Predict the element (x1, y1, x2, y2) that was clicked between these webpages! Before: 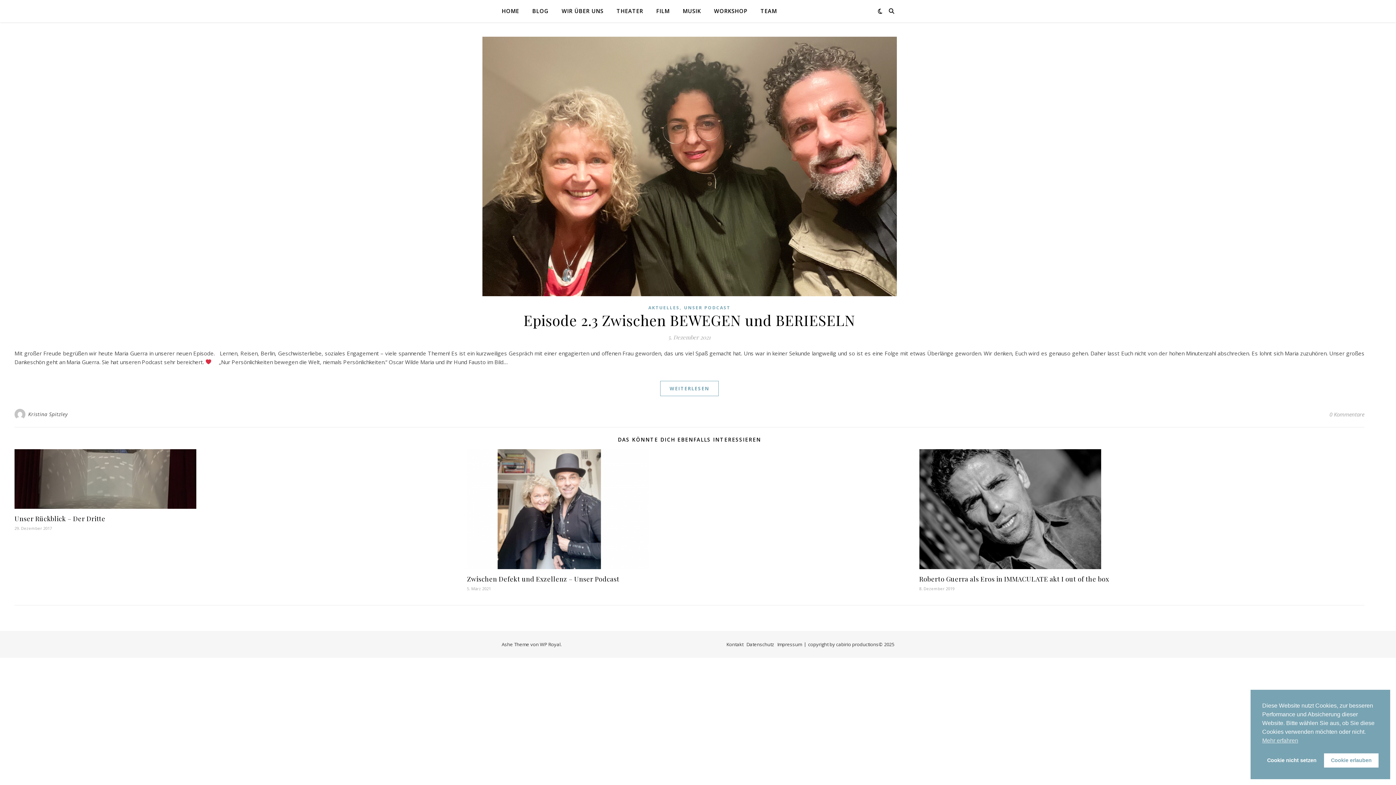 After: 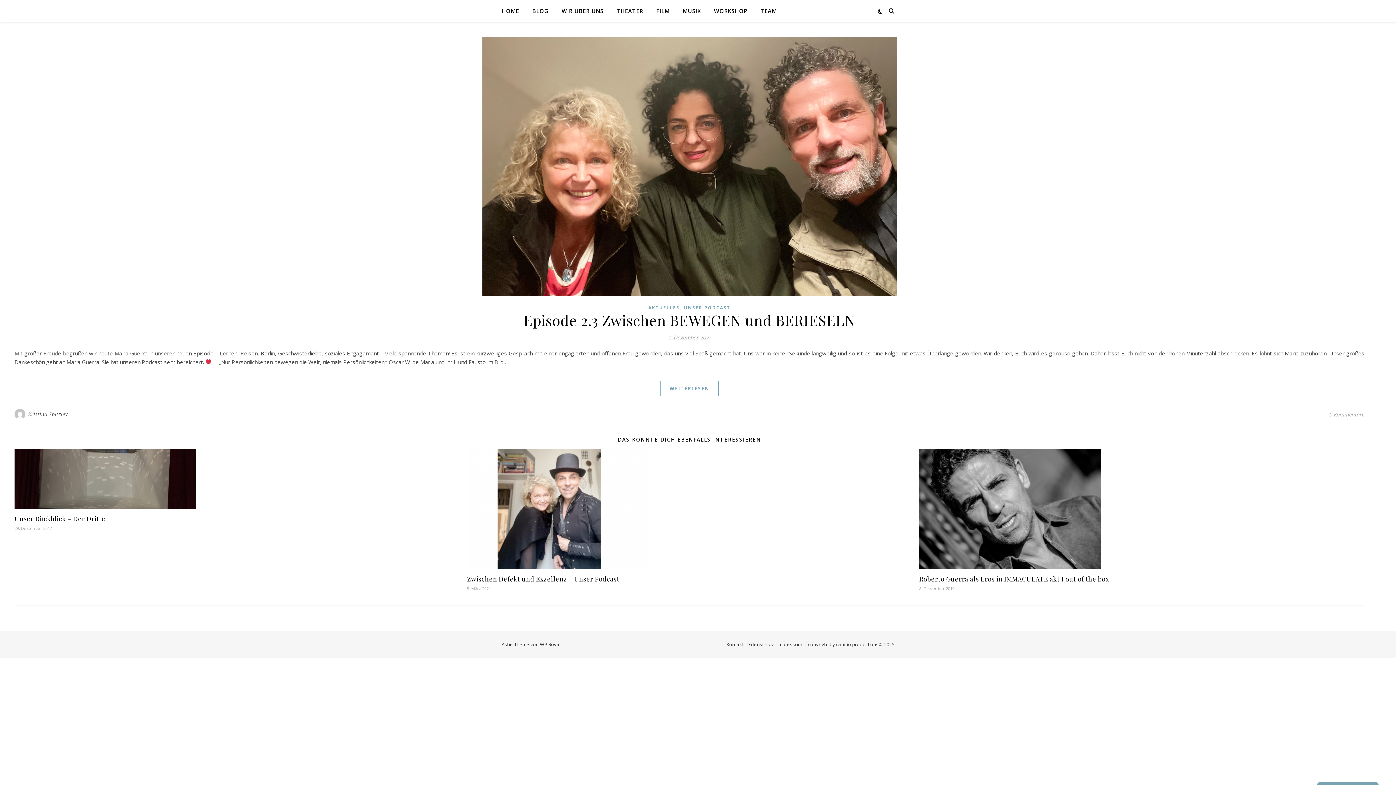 Action: bbox: (1324, 753, 1378, 768) label: Cookie erlauben cookies